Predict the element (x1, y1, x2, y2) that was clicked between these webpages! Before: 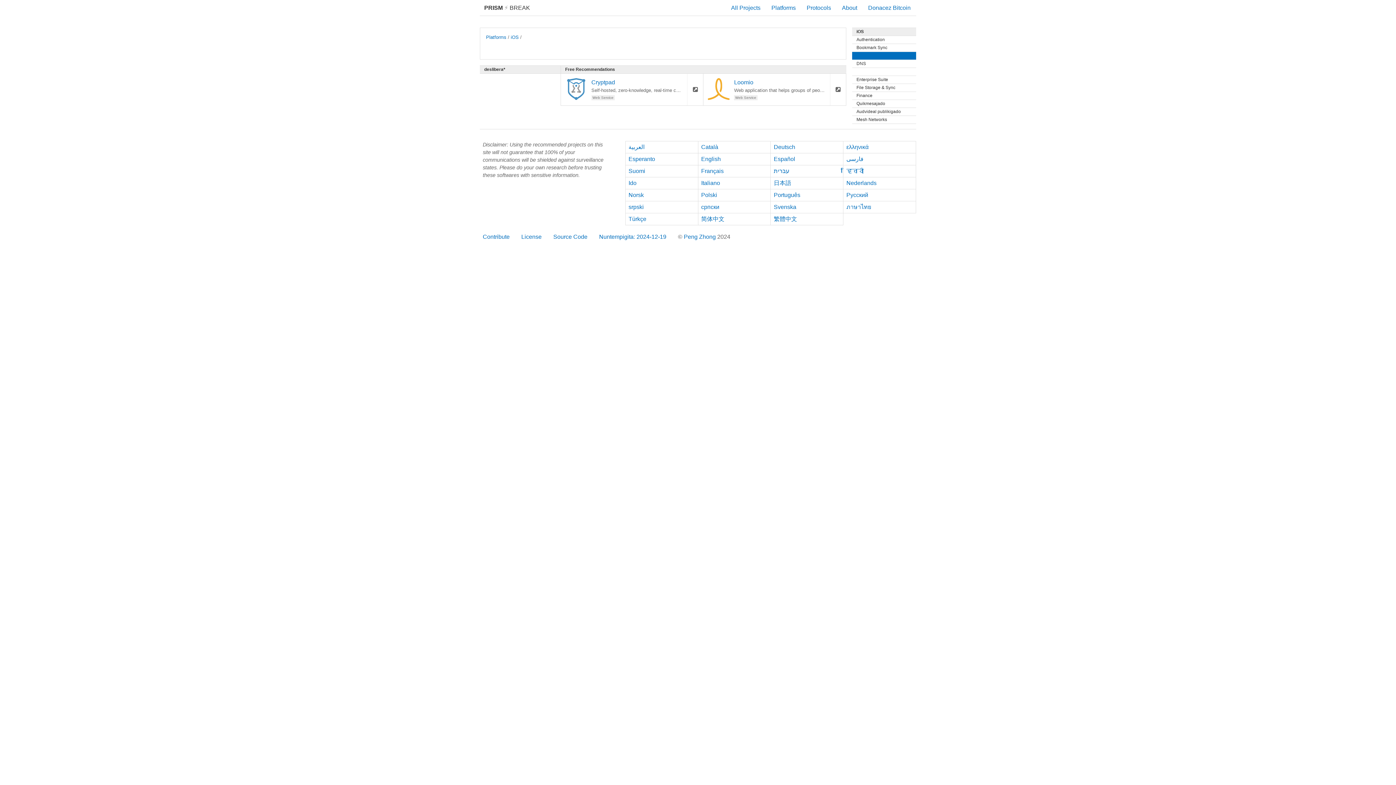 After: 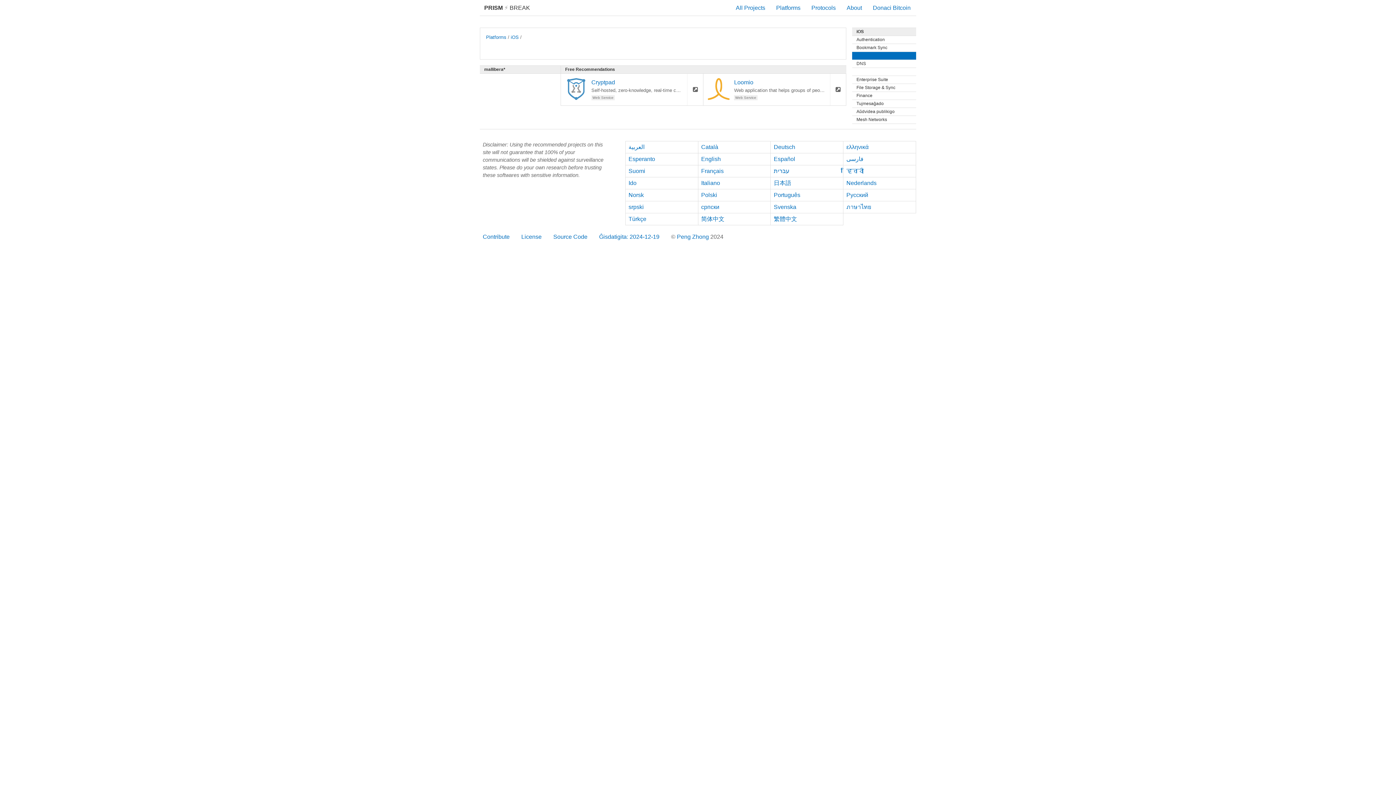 Action: bbox: (625, 153, 698, 165) label: Esperanto